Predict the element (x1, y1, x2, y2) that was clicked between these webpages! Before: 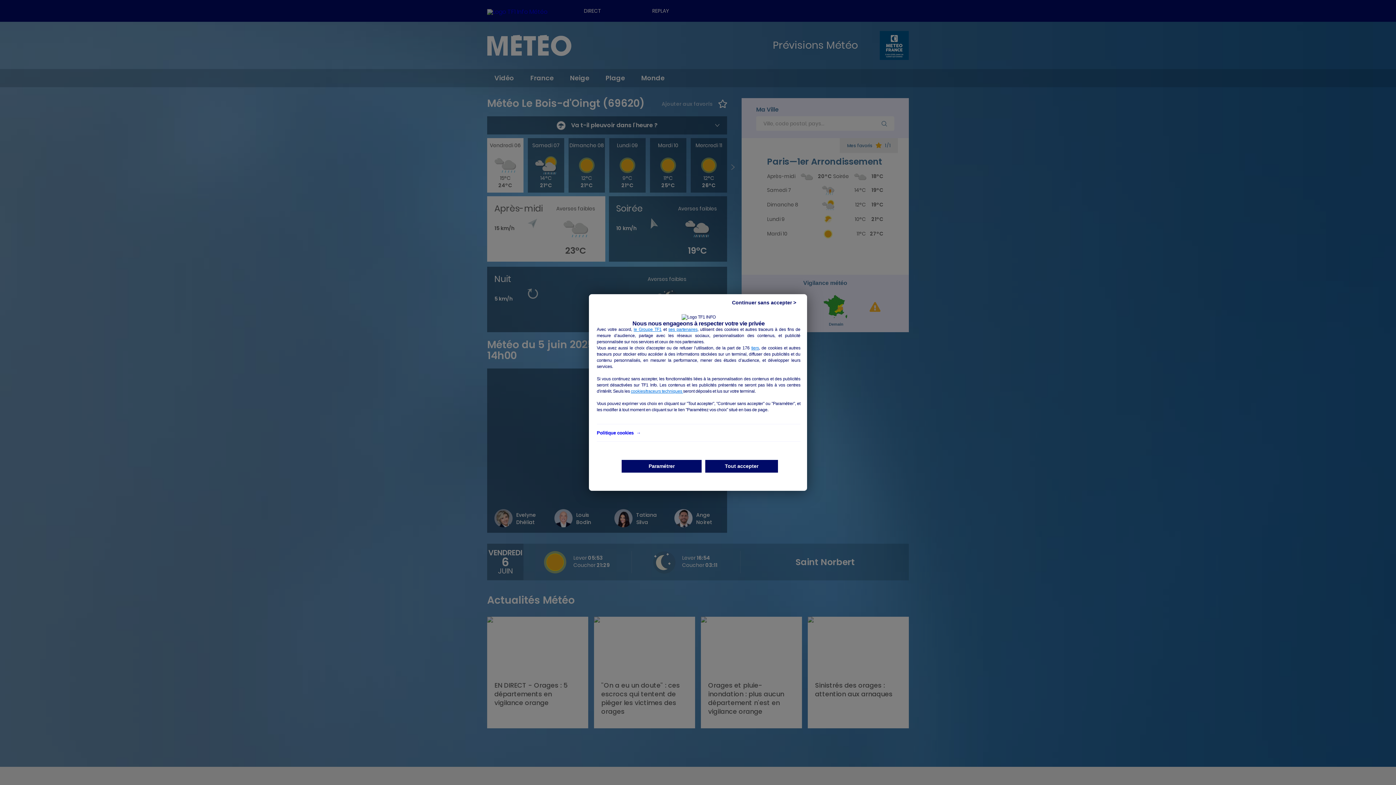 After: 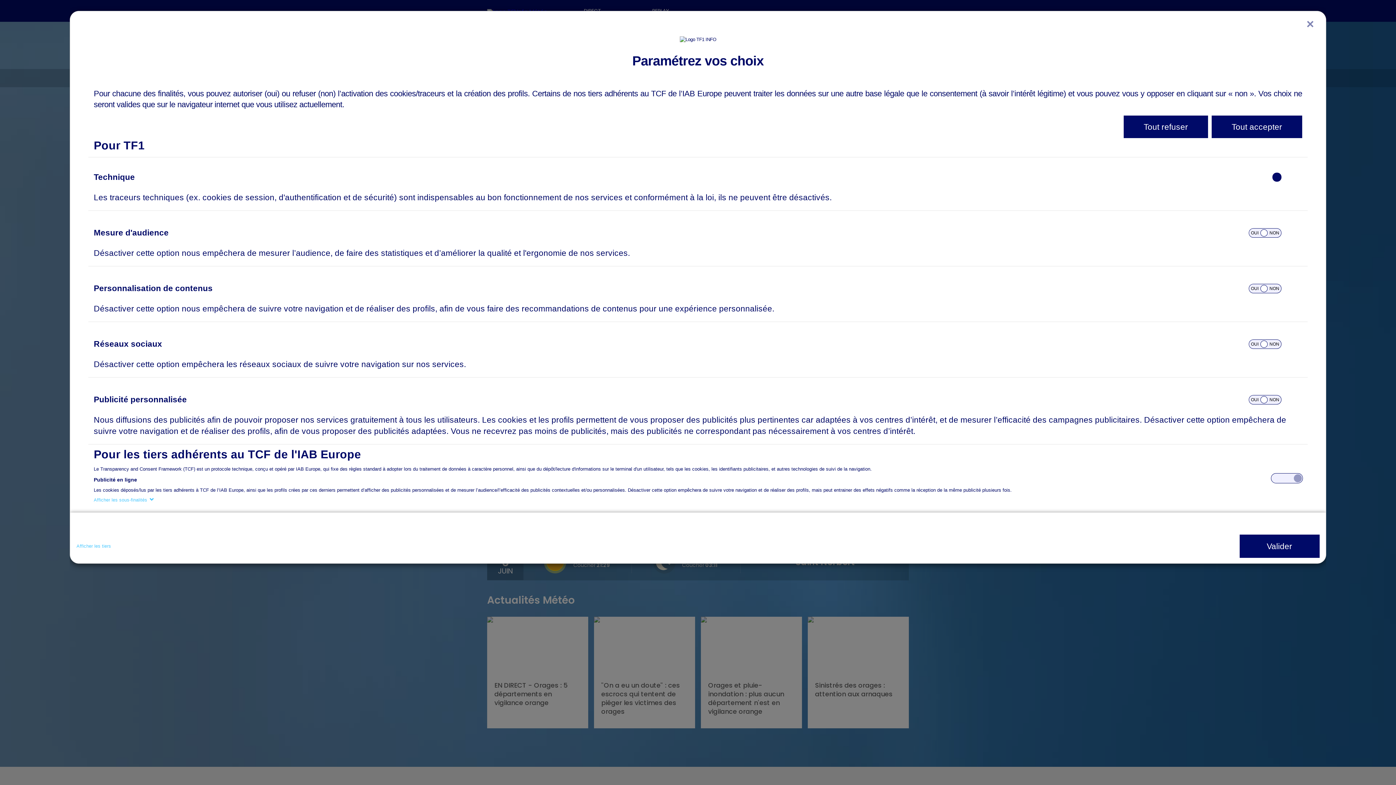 Action: label: Paramétrer bbox: (621, 460, 701, 472)